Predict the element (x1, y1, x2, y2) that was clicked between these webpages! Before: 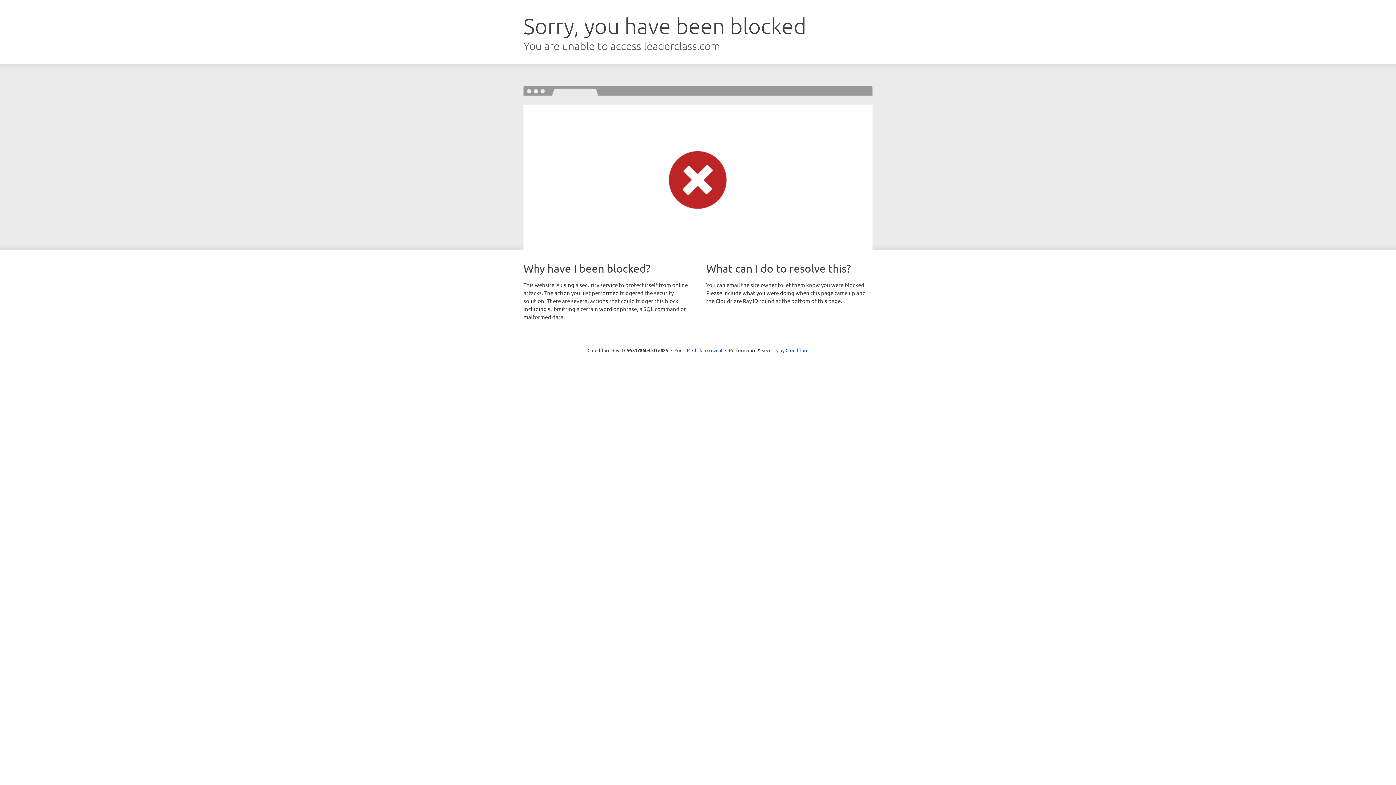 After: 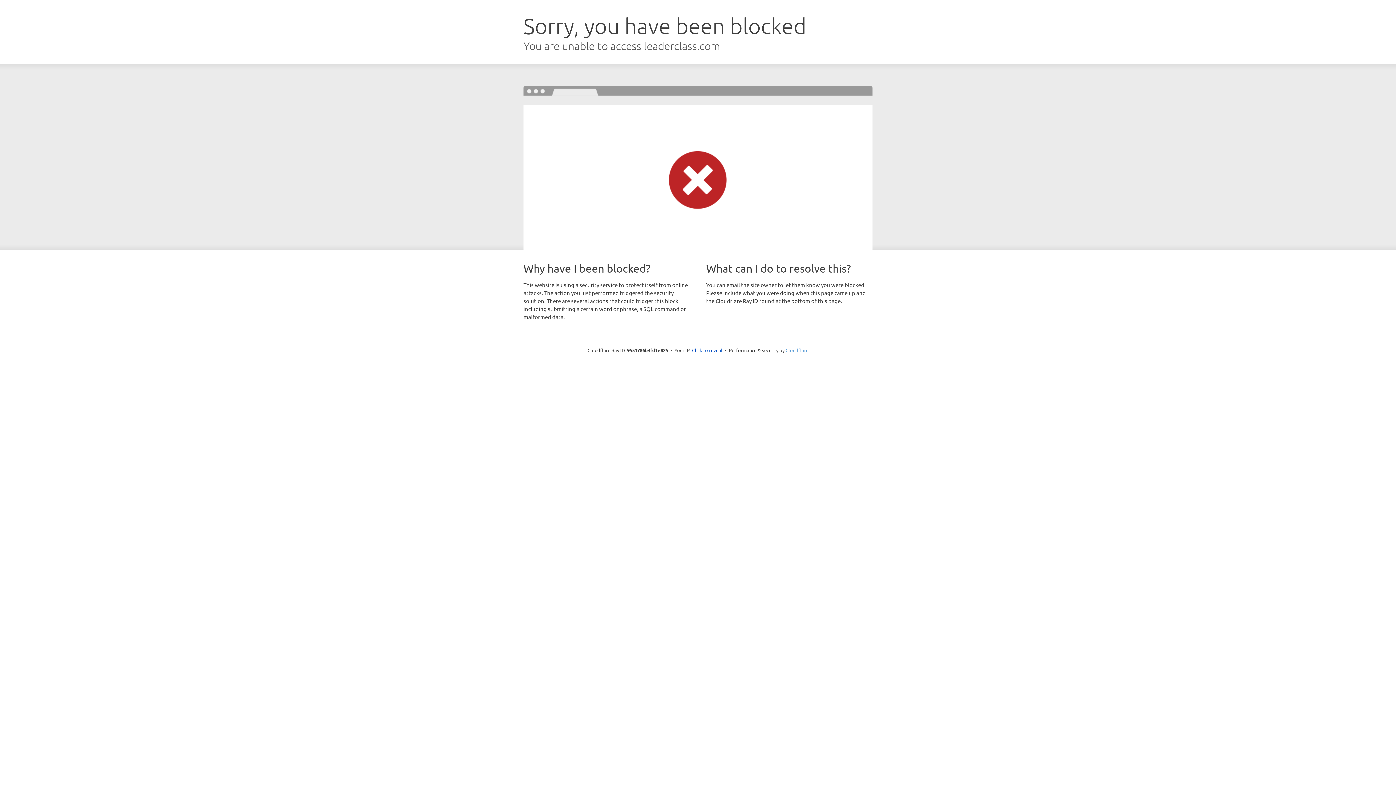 Action: bbox: (785, 347, 808, 353) label: Cloudflare